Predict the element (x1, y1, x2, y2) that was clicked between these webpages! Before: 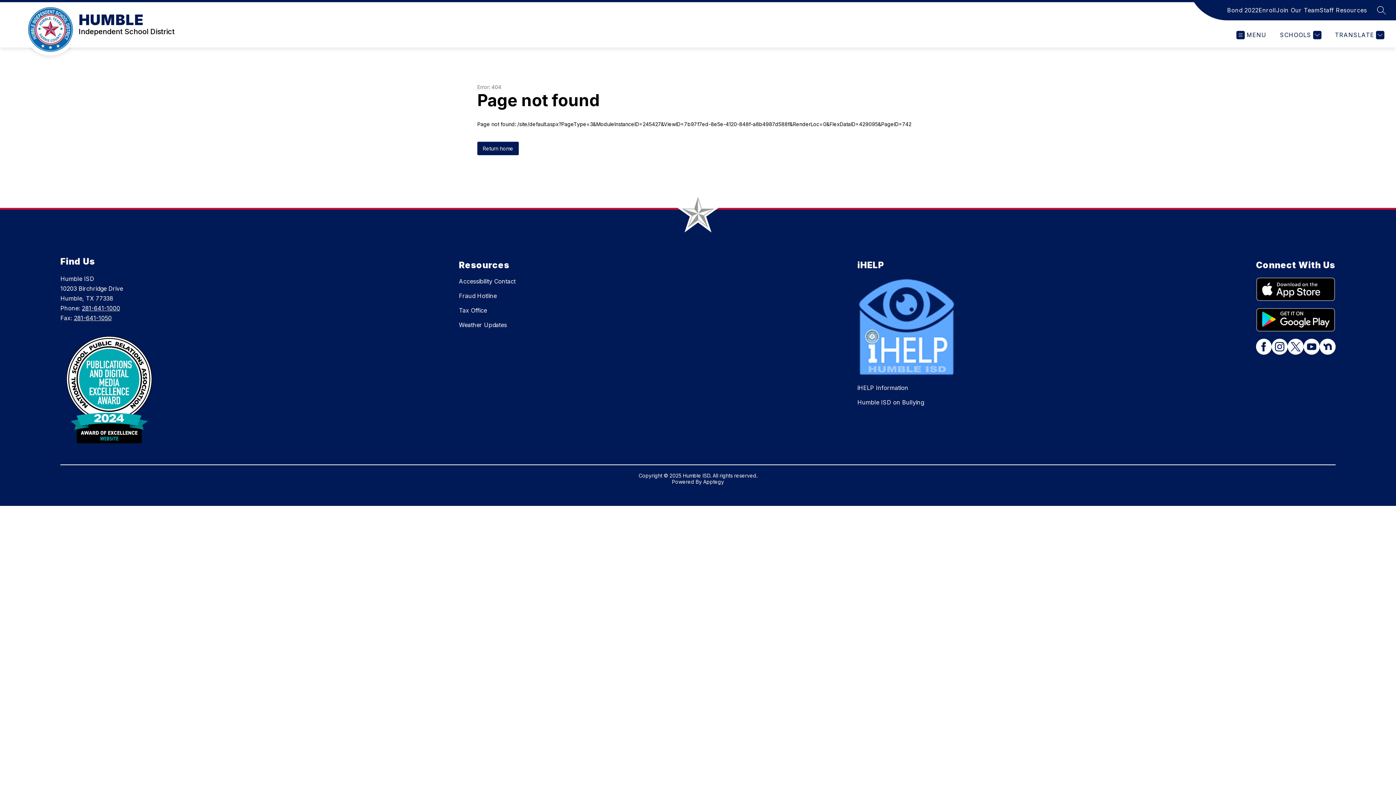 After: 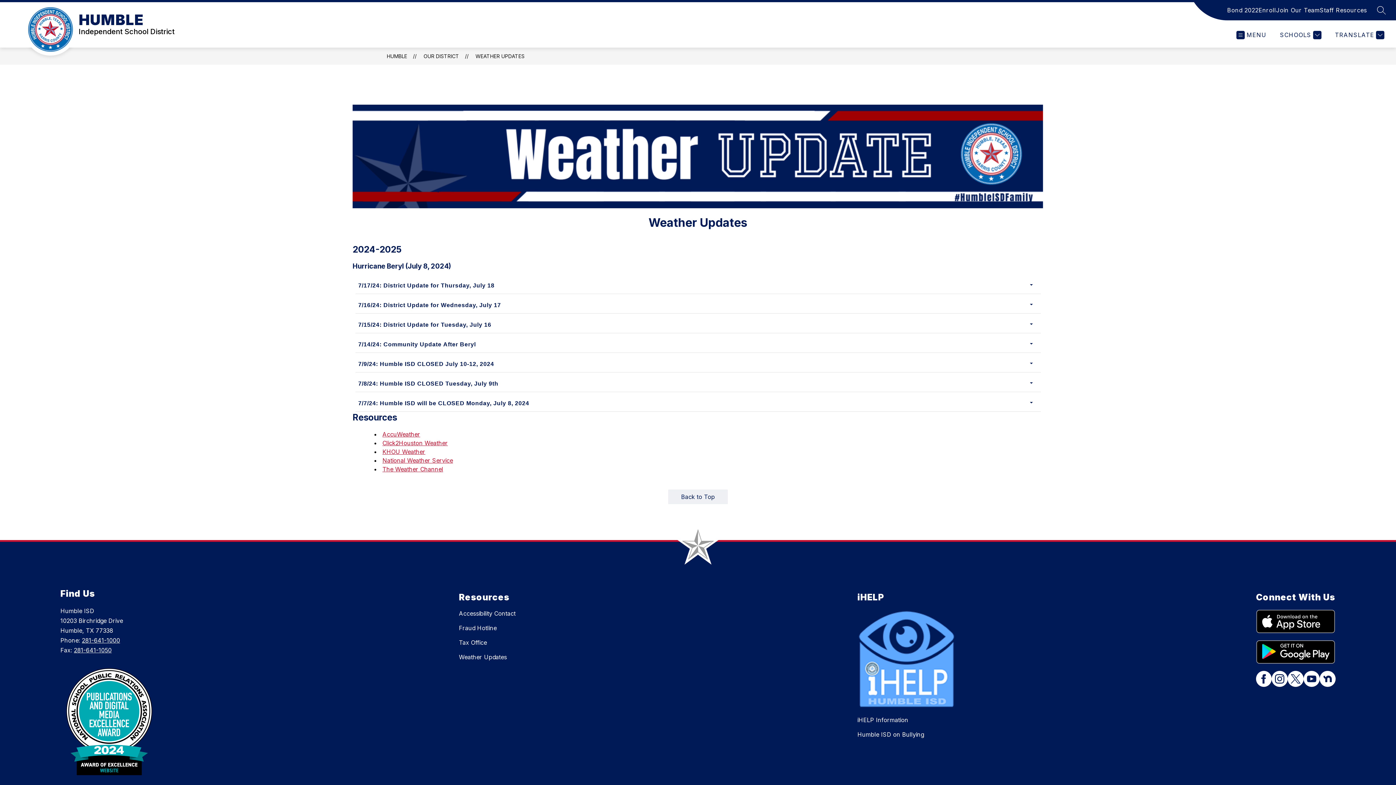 Action: bbox: (459, 321, 507, 328) label: Weather Updates